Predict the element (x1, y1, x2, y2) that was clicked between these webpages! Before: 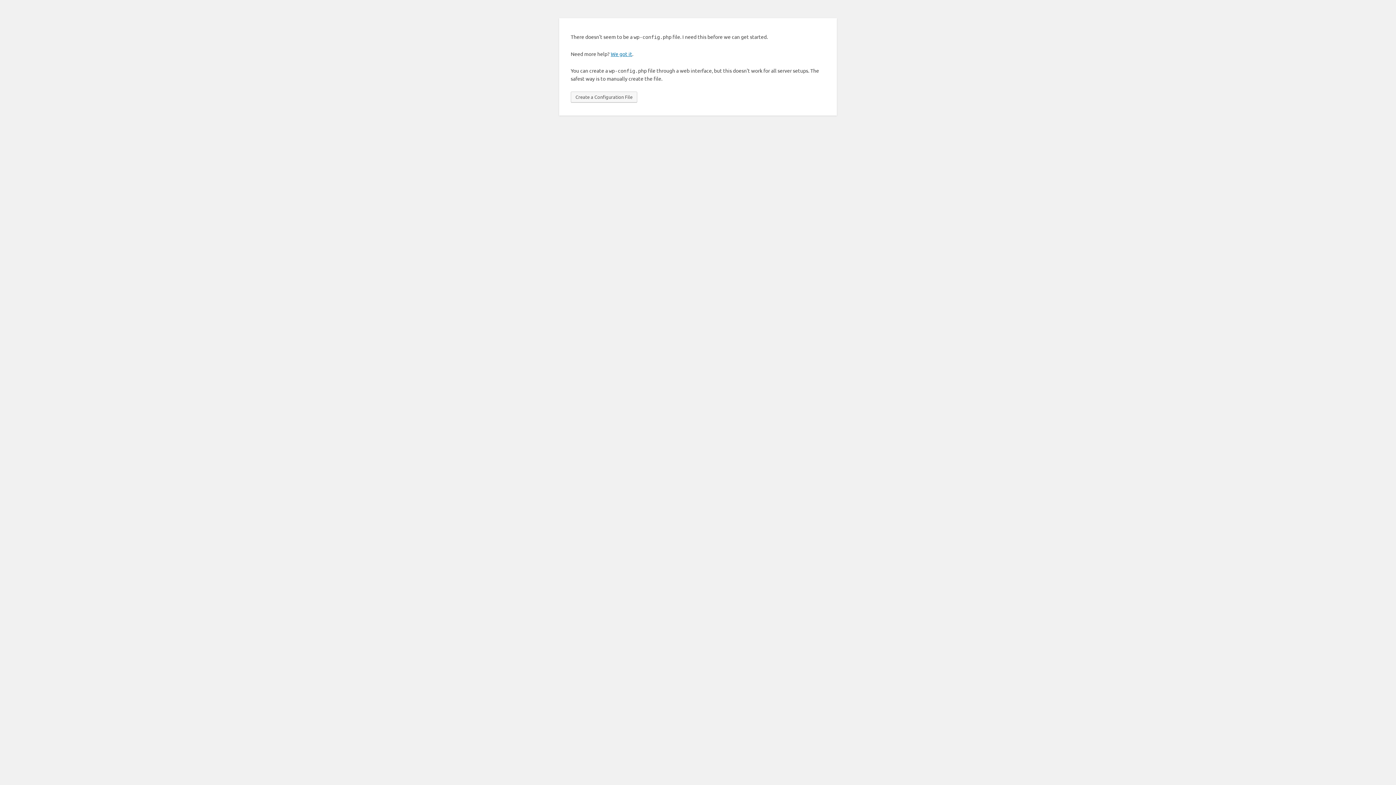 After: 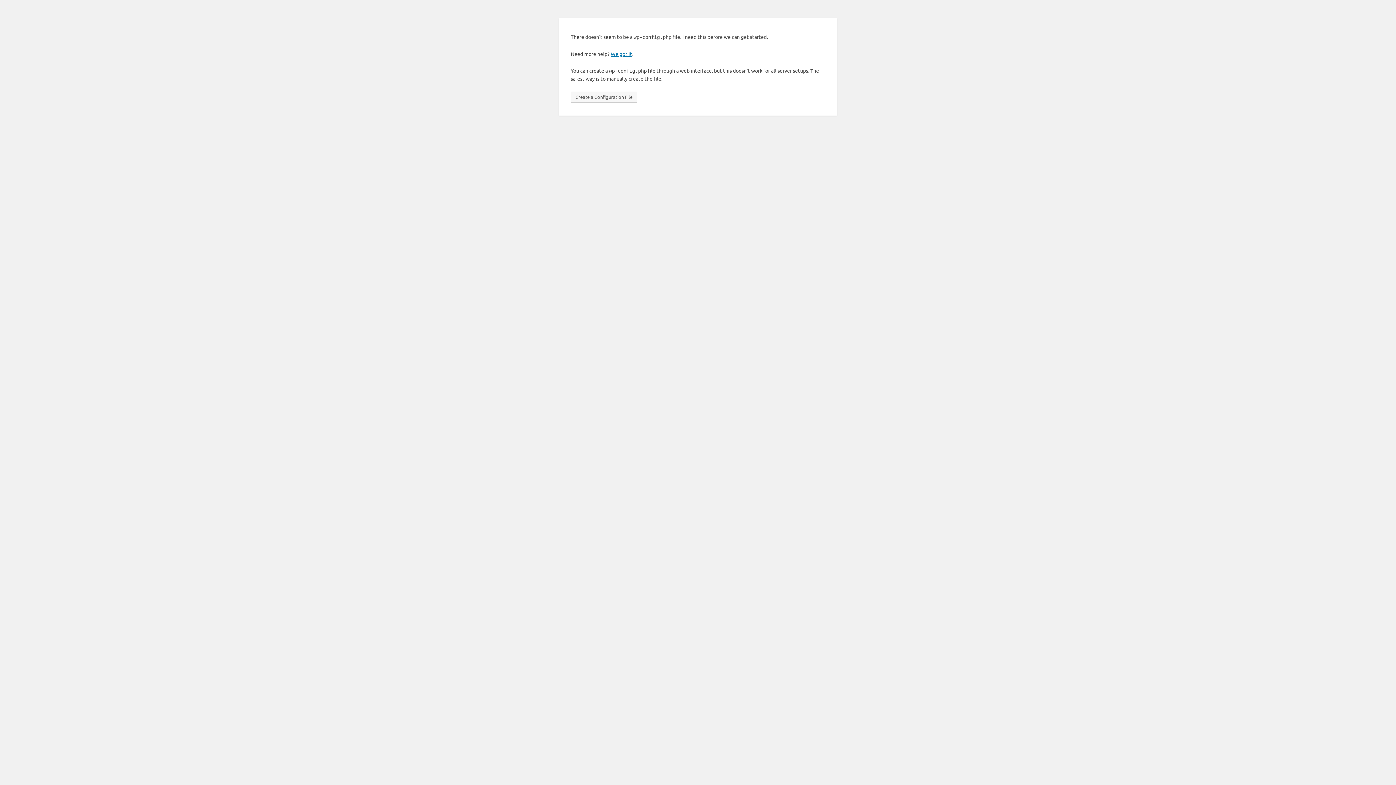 Action: label: Create a Configuration File bbox: (570, 91, 637, 102)